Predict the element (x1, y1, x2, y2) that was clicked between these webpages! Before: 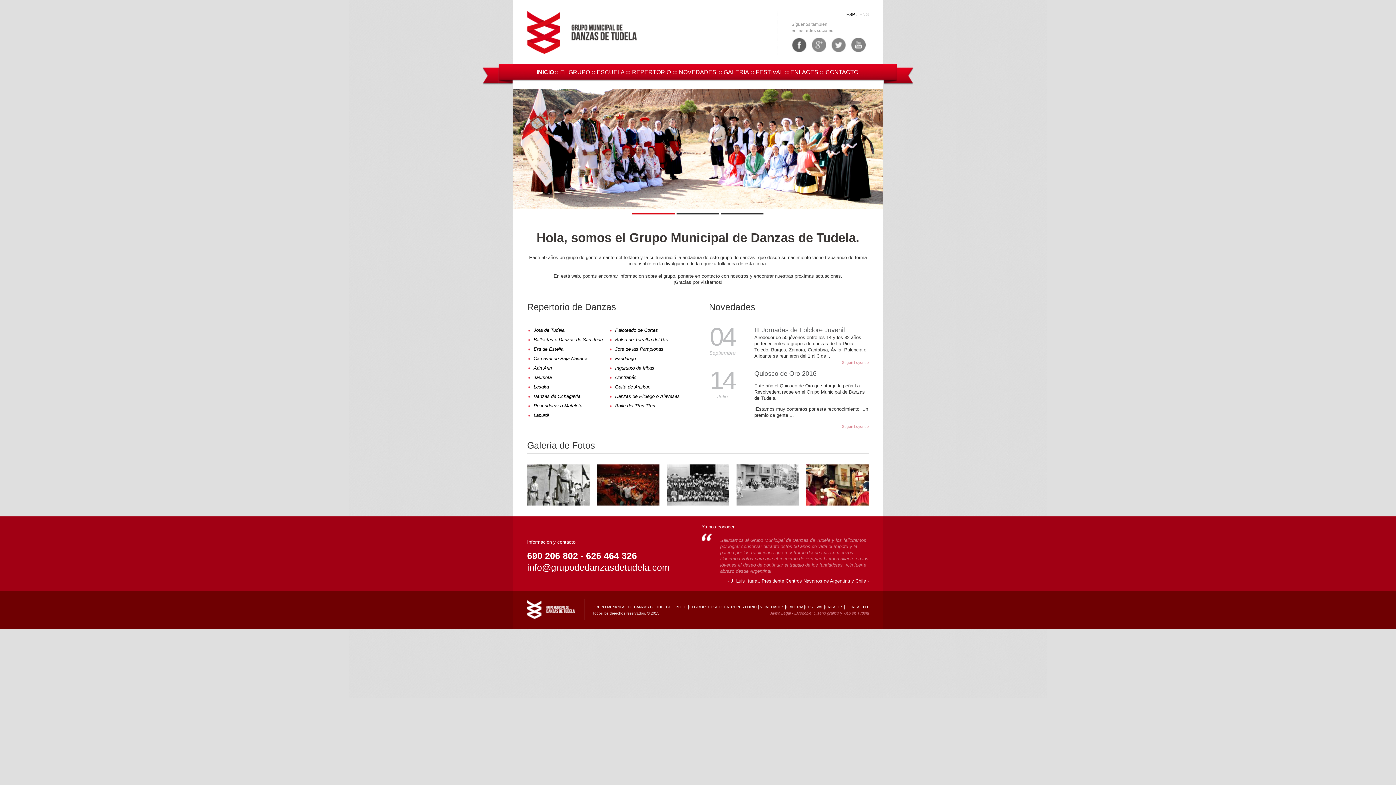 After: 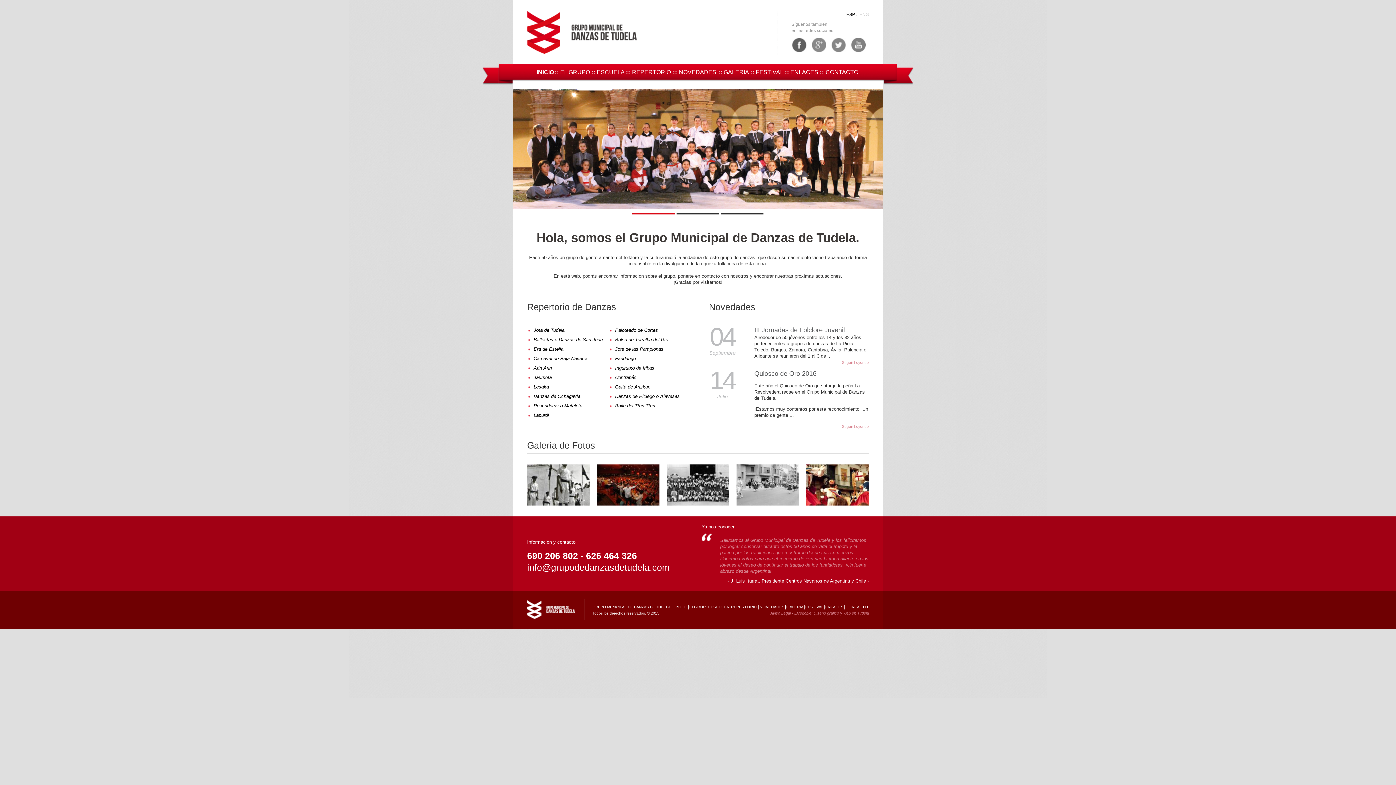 Action: label: 3 bbox: (721, 212, 764, 216)